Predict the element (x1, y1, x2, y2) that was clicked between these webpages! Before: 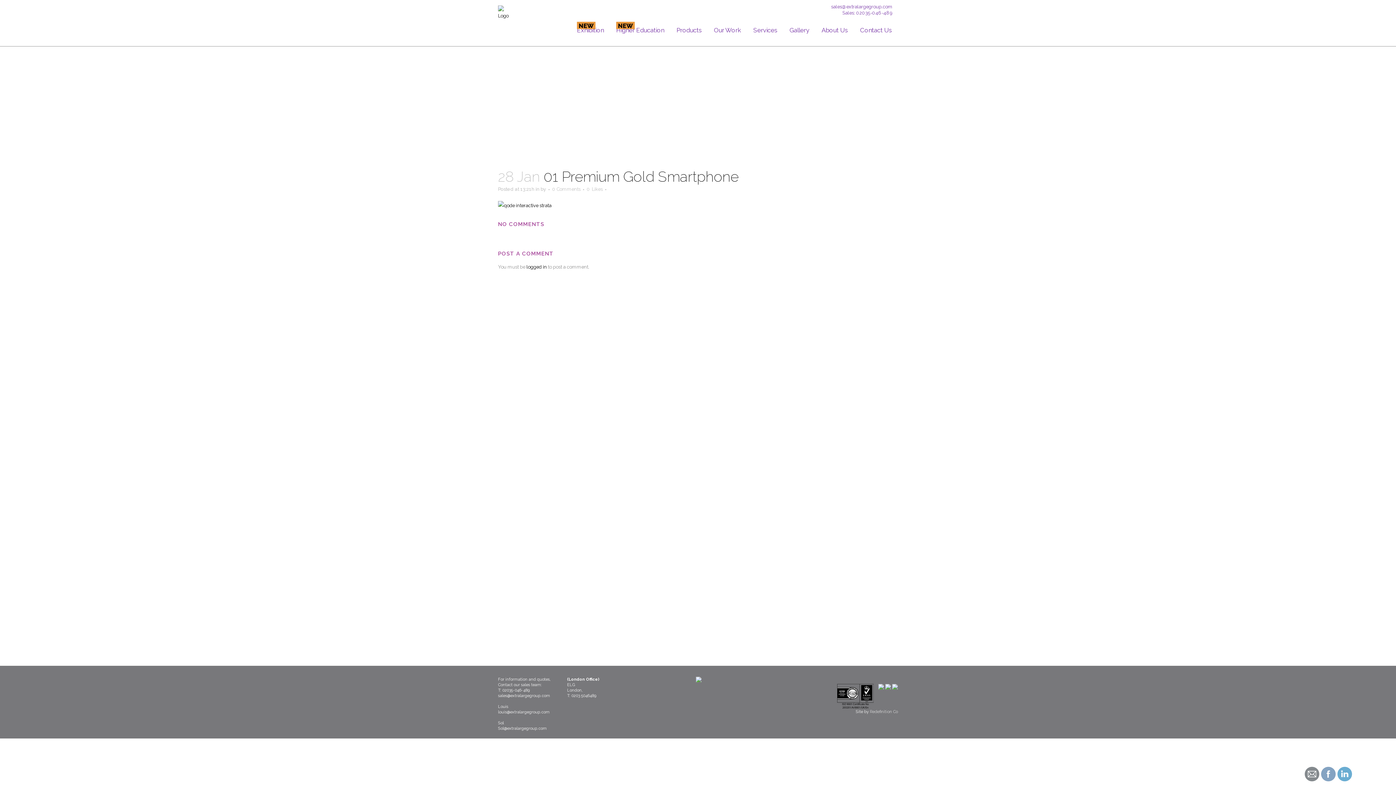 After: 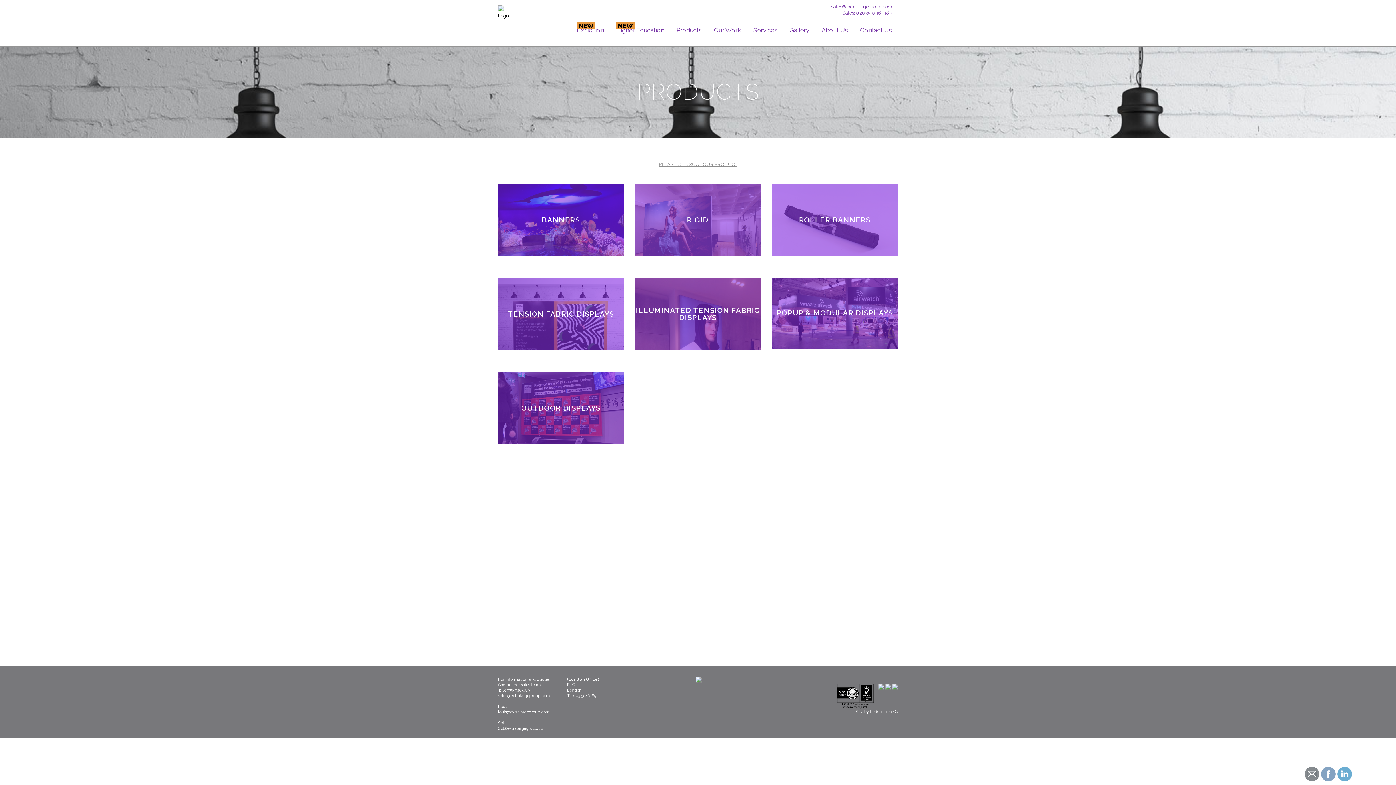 Action: label: Products bbox: (670, 14, 708, 46)